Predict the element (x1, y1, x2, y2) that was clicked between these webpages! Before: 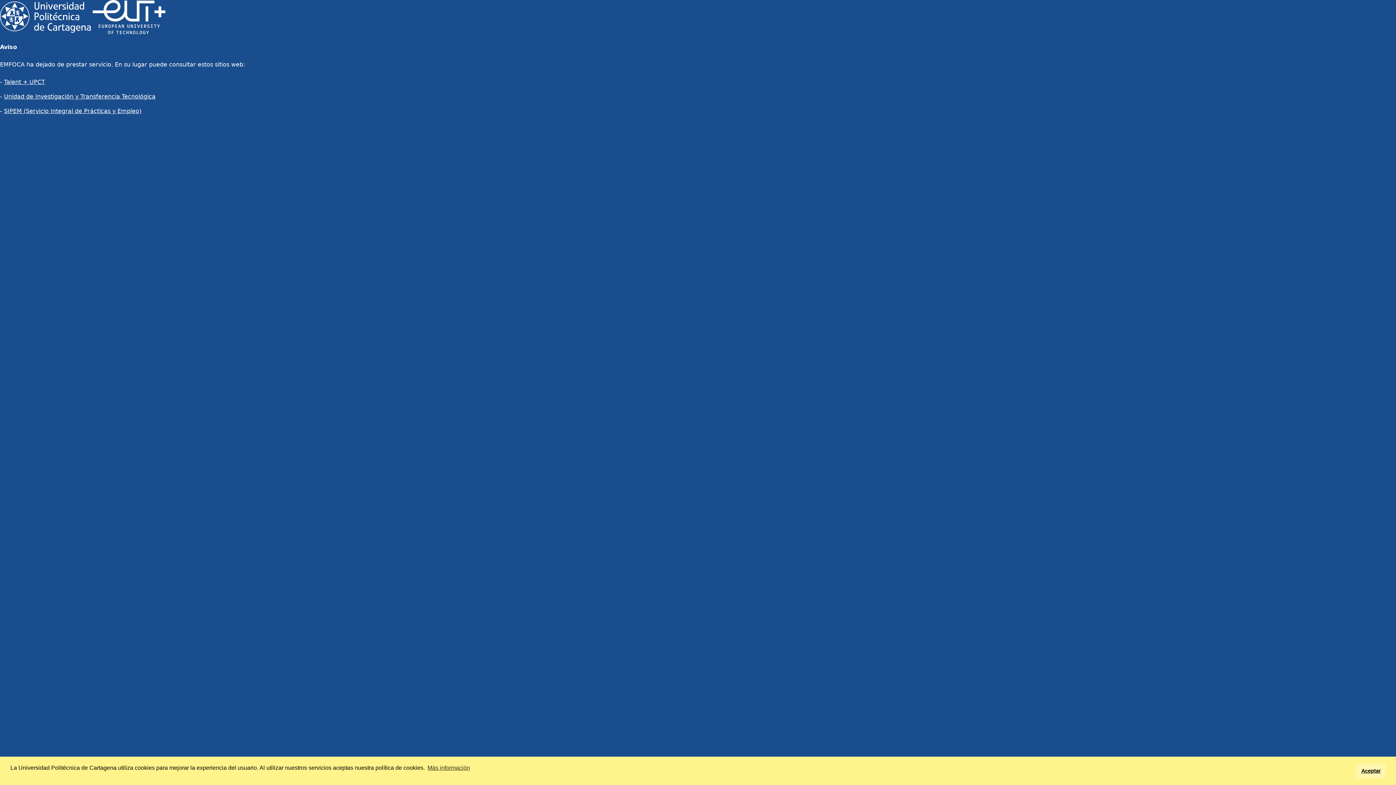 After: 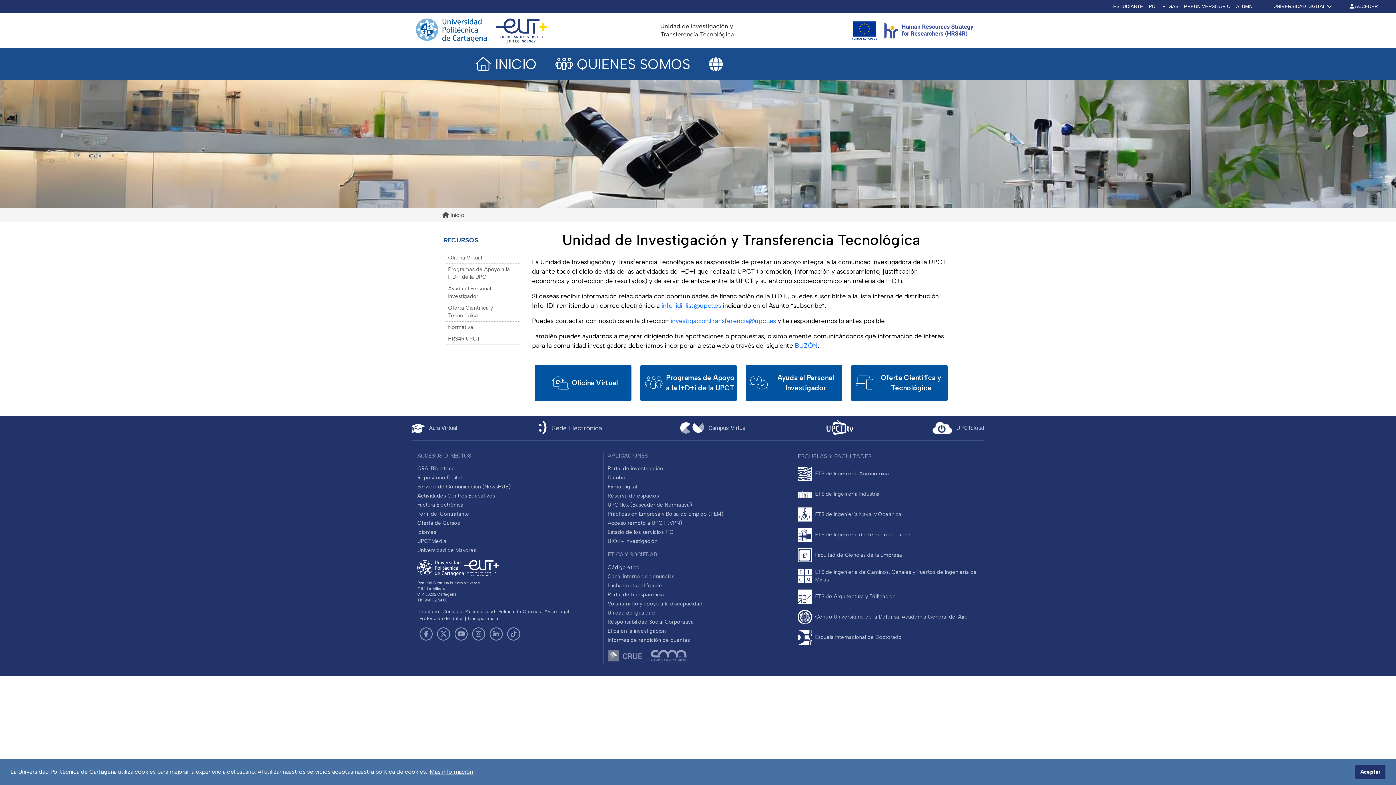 Action: label: Unidad de Investigación y Transferencia Tecnológica bbox: (4, 93, 155, 99)